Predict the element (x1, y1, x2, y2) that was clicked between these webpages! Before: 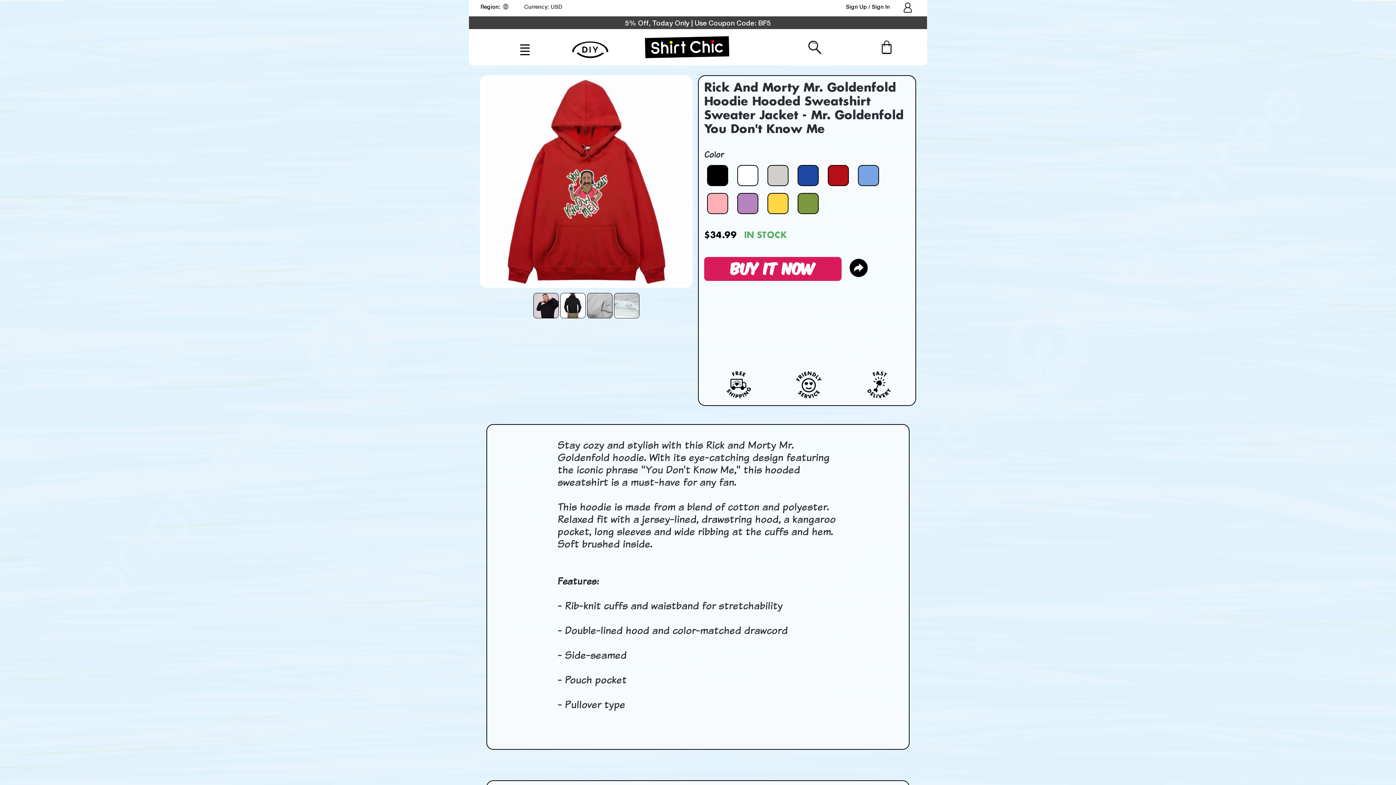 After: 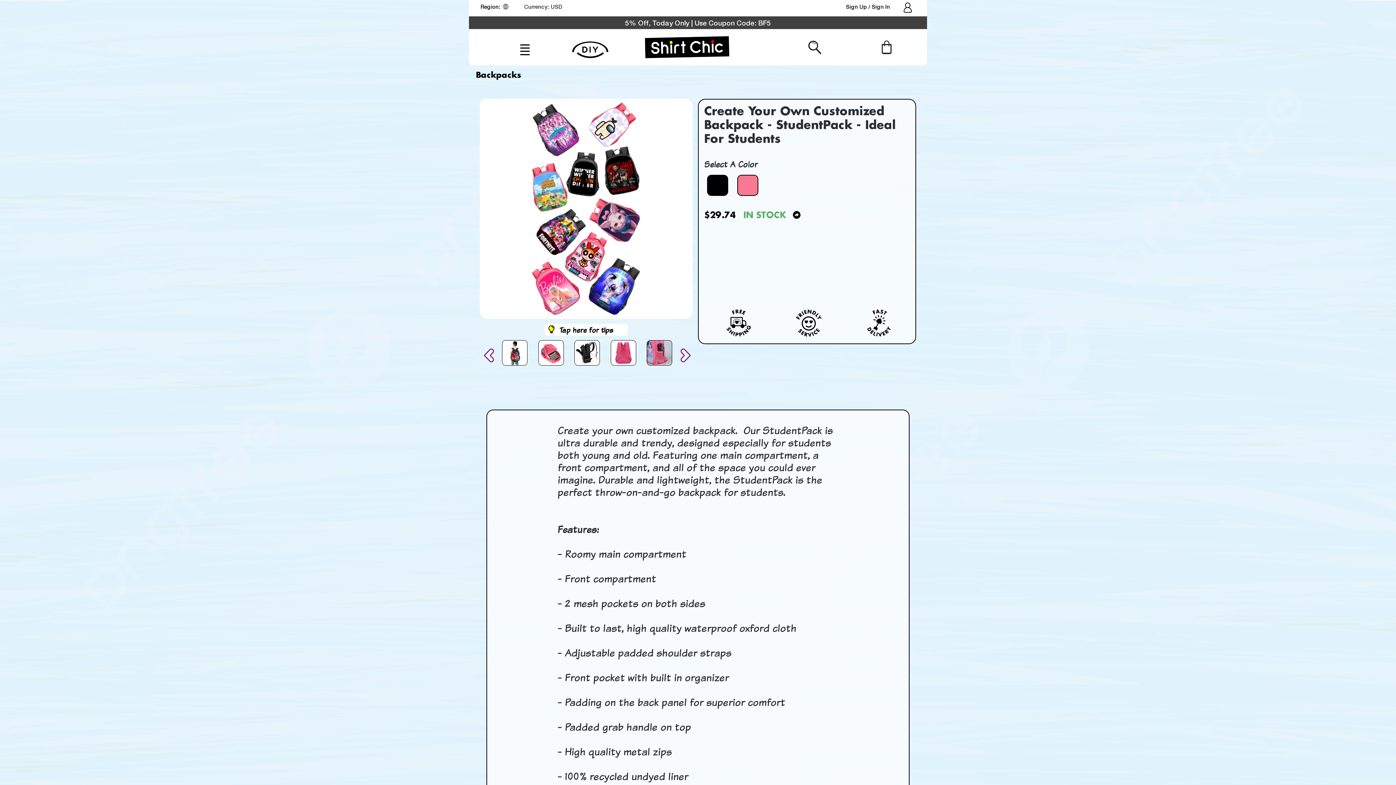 Action: label: Dyi bbox: (561, 41, 618, 49)